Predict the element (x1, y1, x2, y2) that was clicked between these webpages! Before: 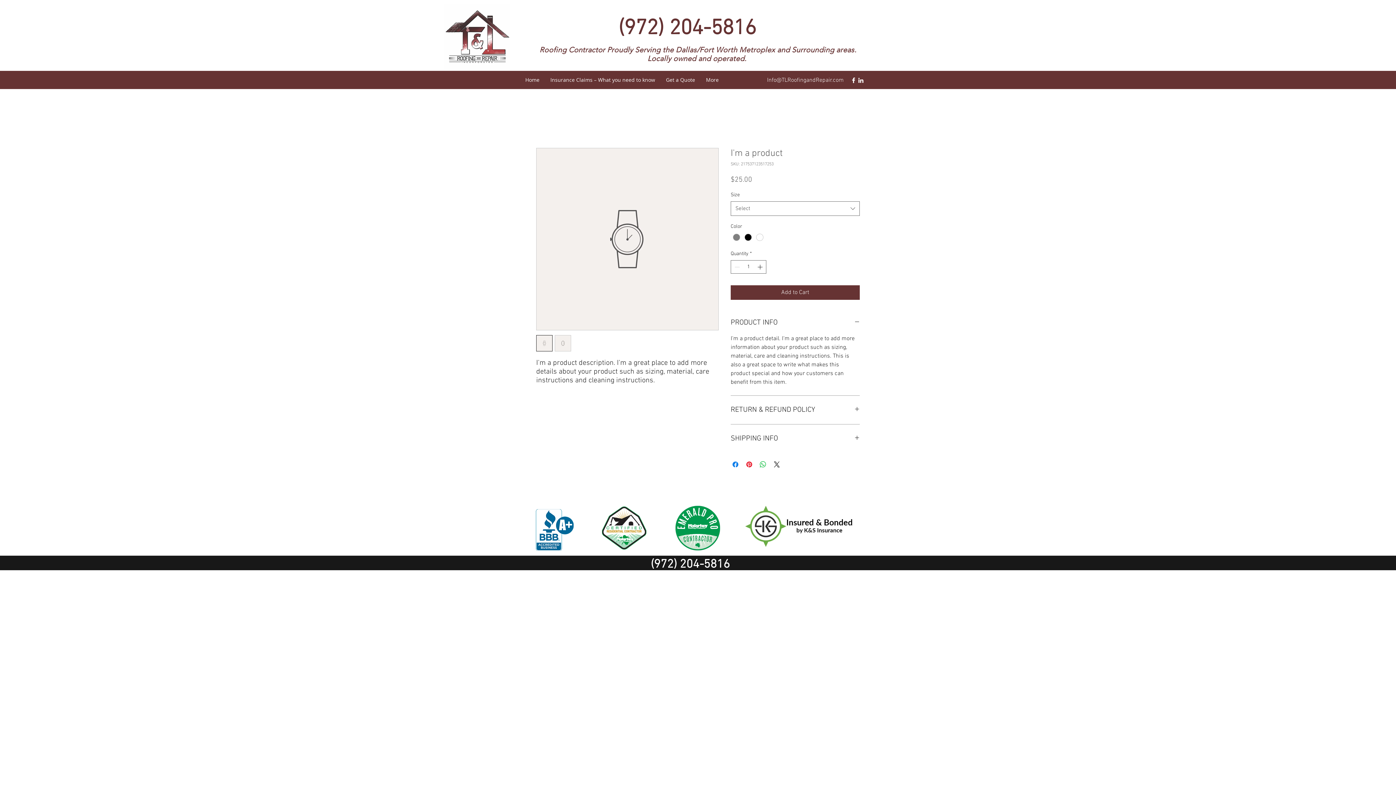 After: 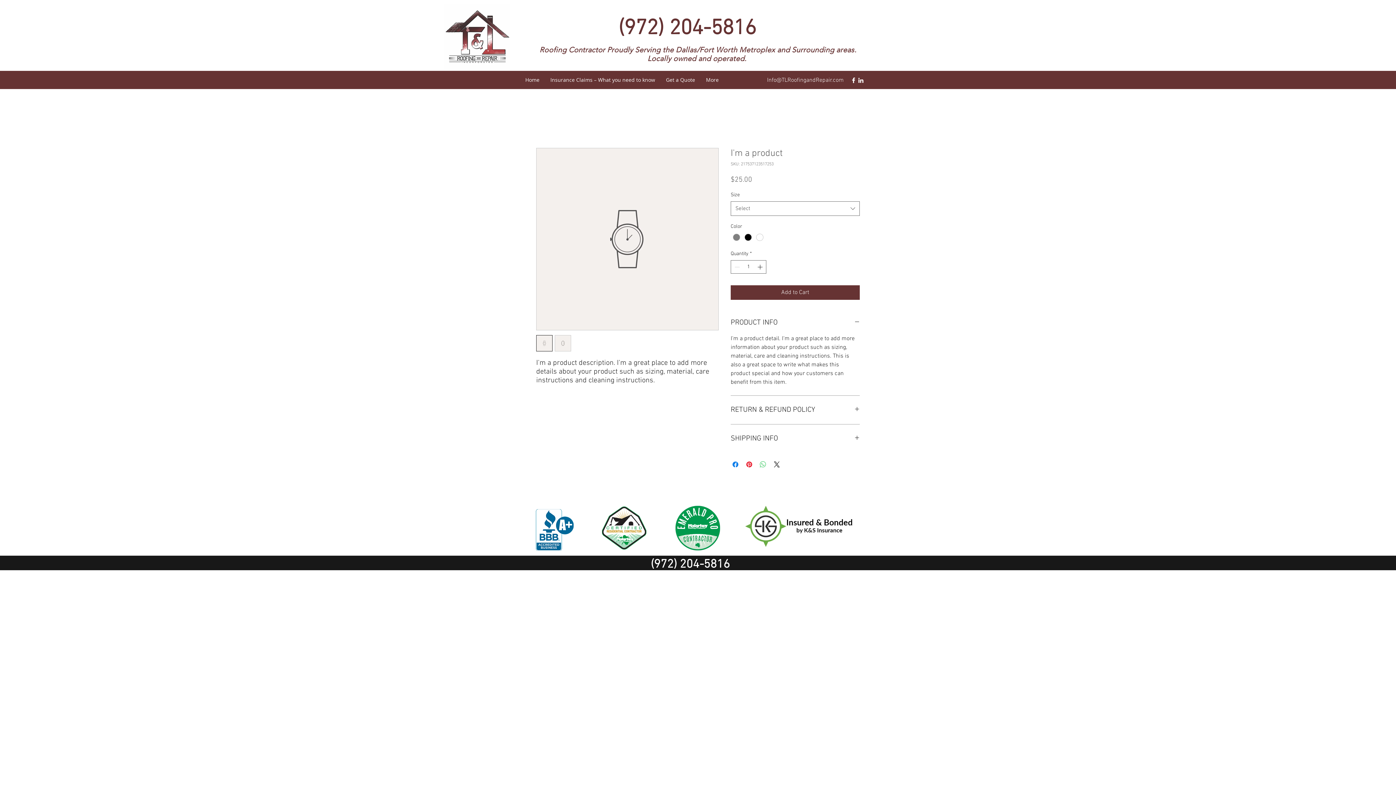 Action: bbox: (758, 460, 767, 469) label: Share on WhatsApp